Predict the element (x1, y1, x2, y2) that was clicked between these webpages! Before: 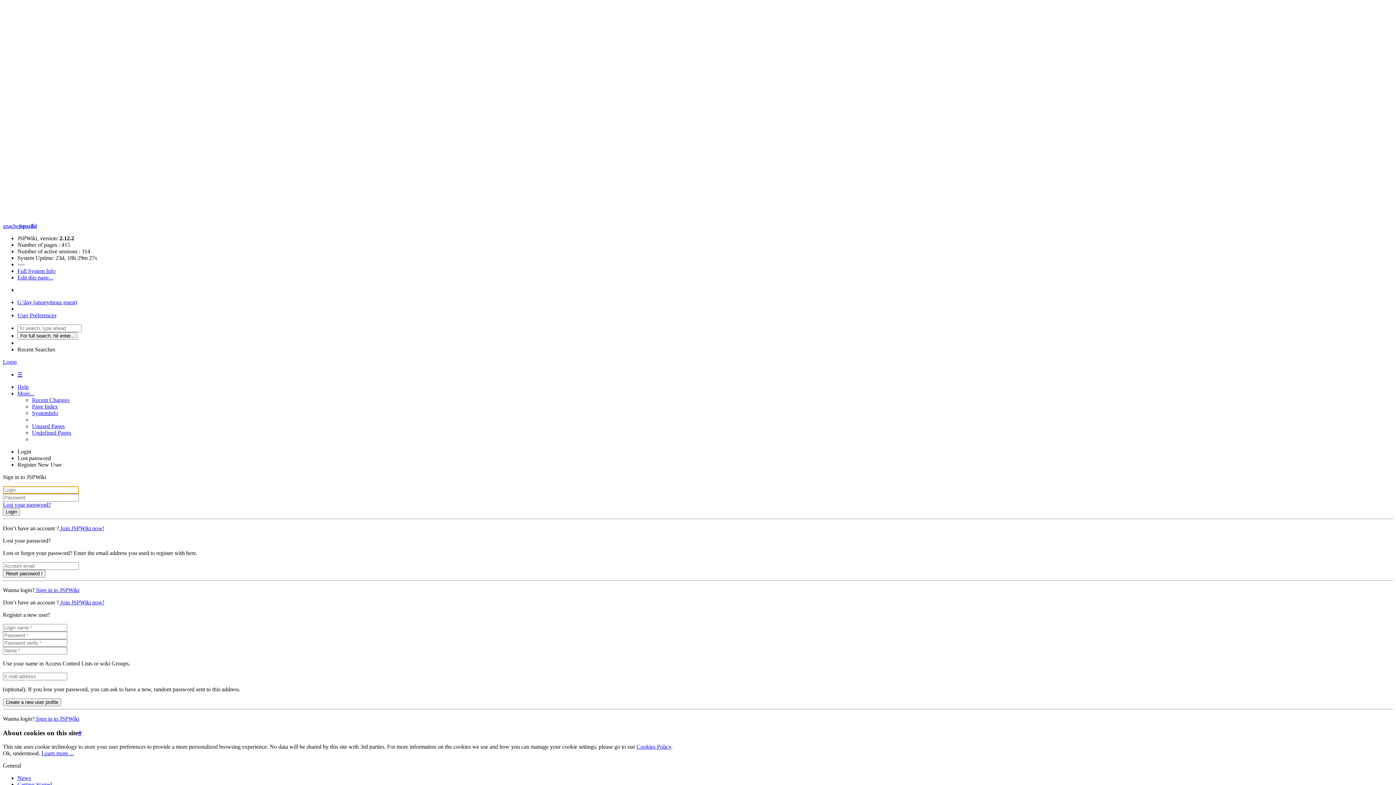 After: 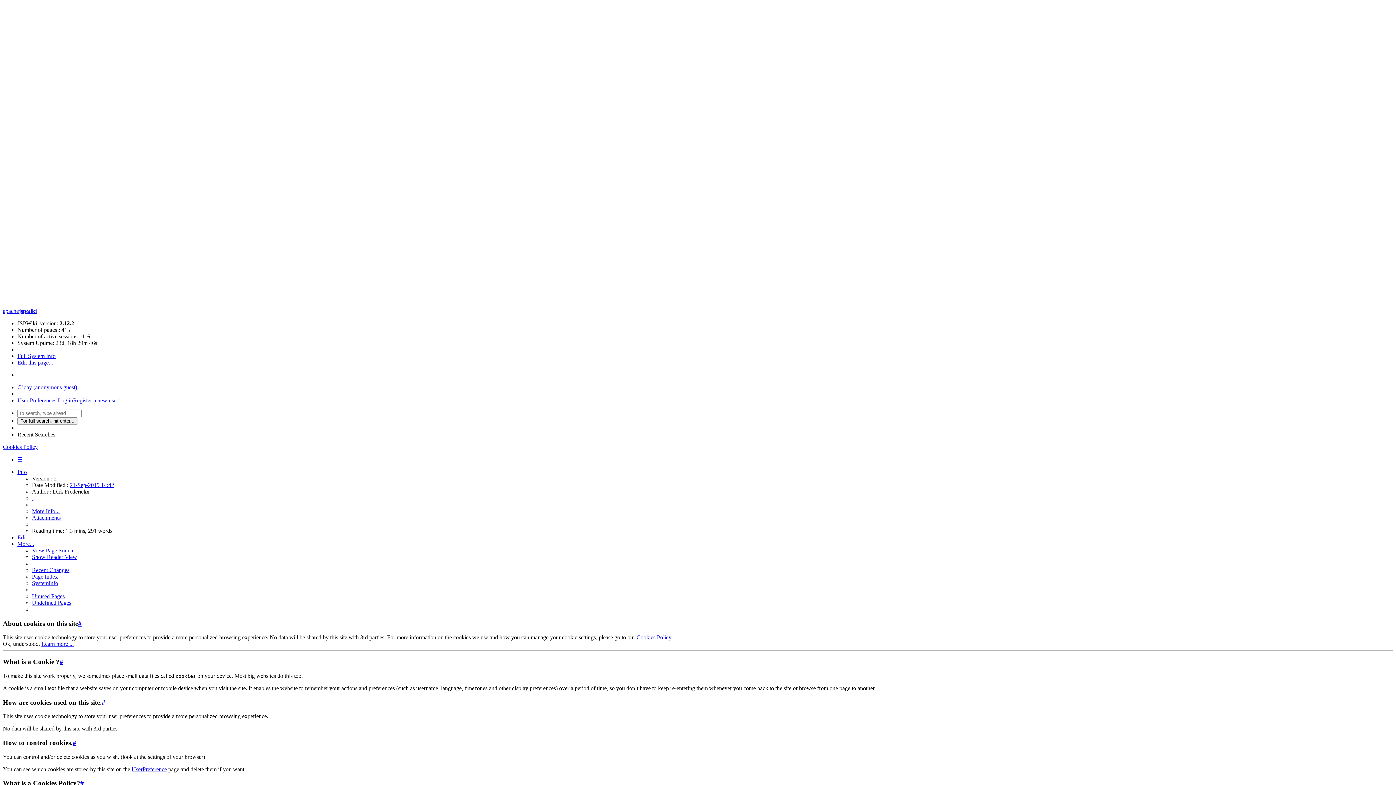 Action: label: Cookies Policy bbox: (636, 744, 671, 750)